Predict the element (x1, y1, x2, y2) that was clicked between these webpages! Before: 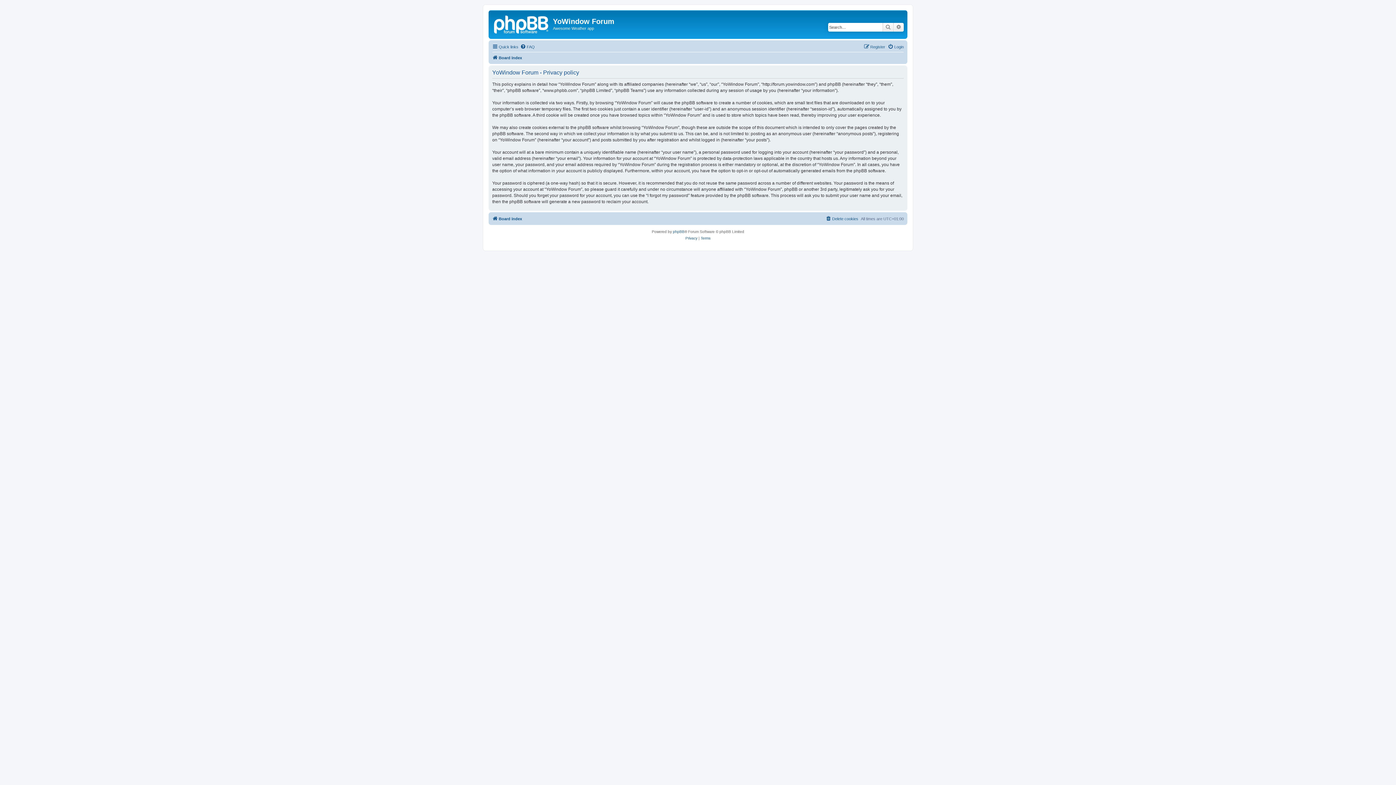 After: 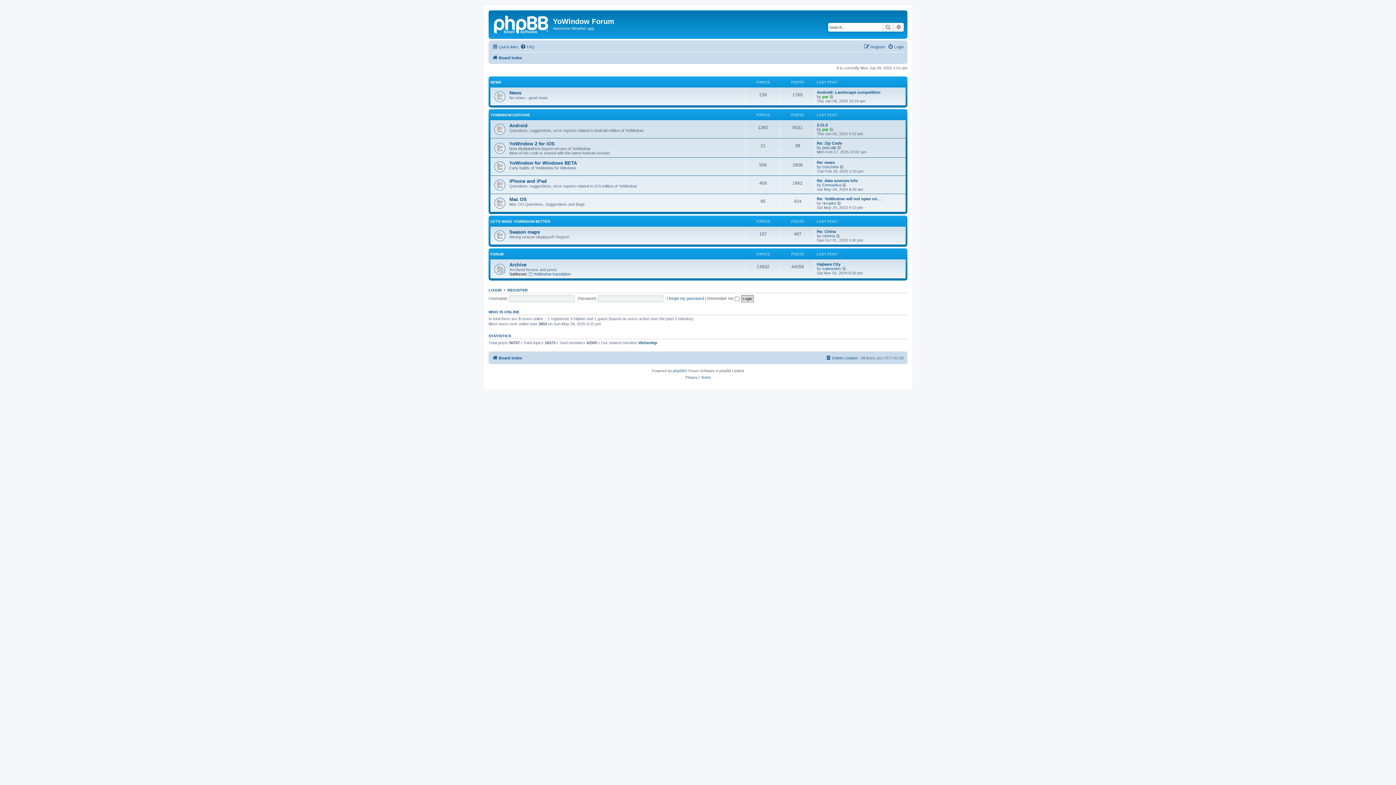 Action: label: Board index bbox: (492, 214, 522, 223)